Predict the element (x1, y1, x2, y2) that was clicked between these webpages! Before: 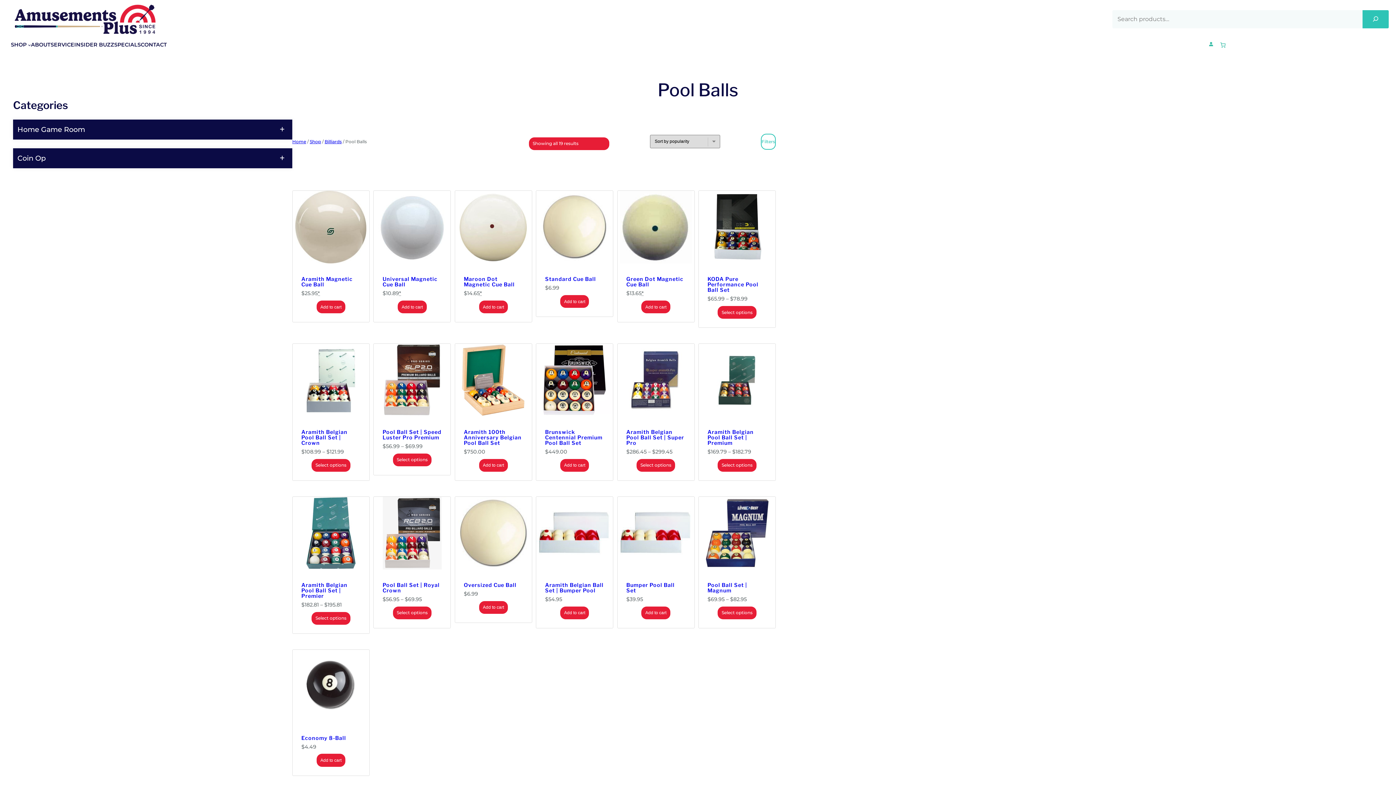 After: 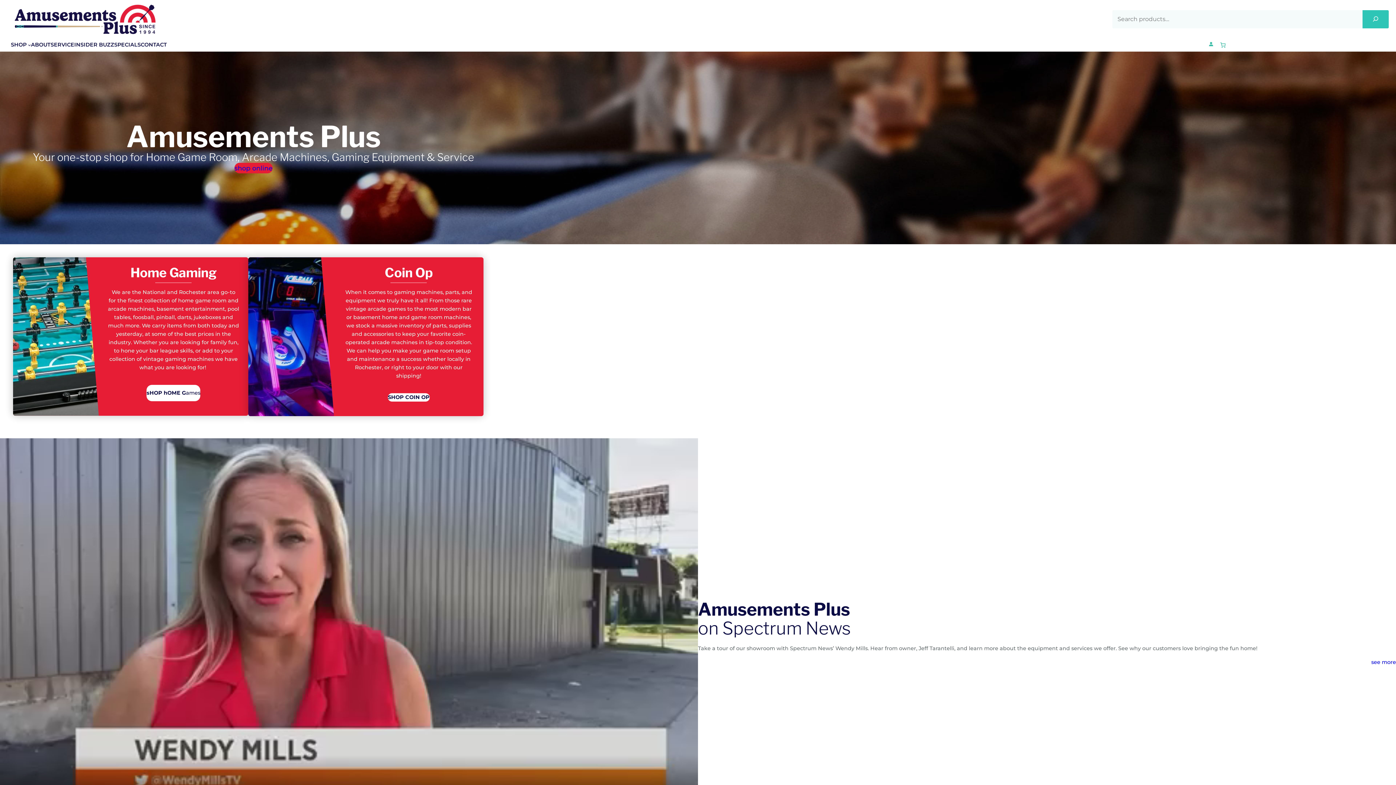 Action: bbox: (12, 3, 158, 34)